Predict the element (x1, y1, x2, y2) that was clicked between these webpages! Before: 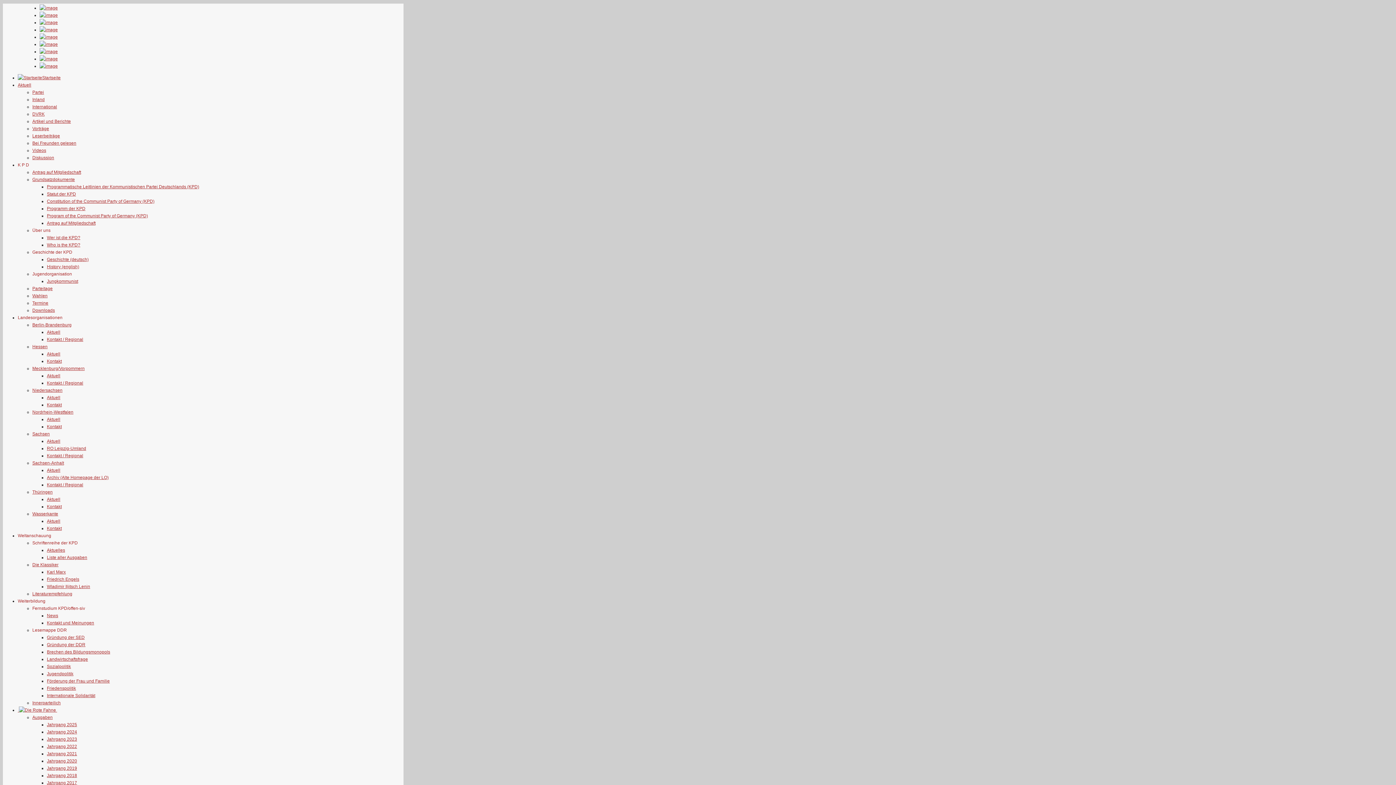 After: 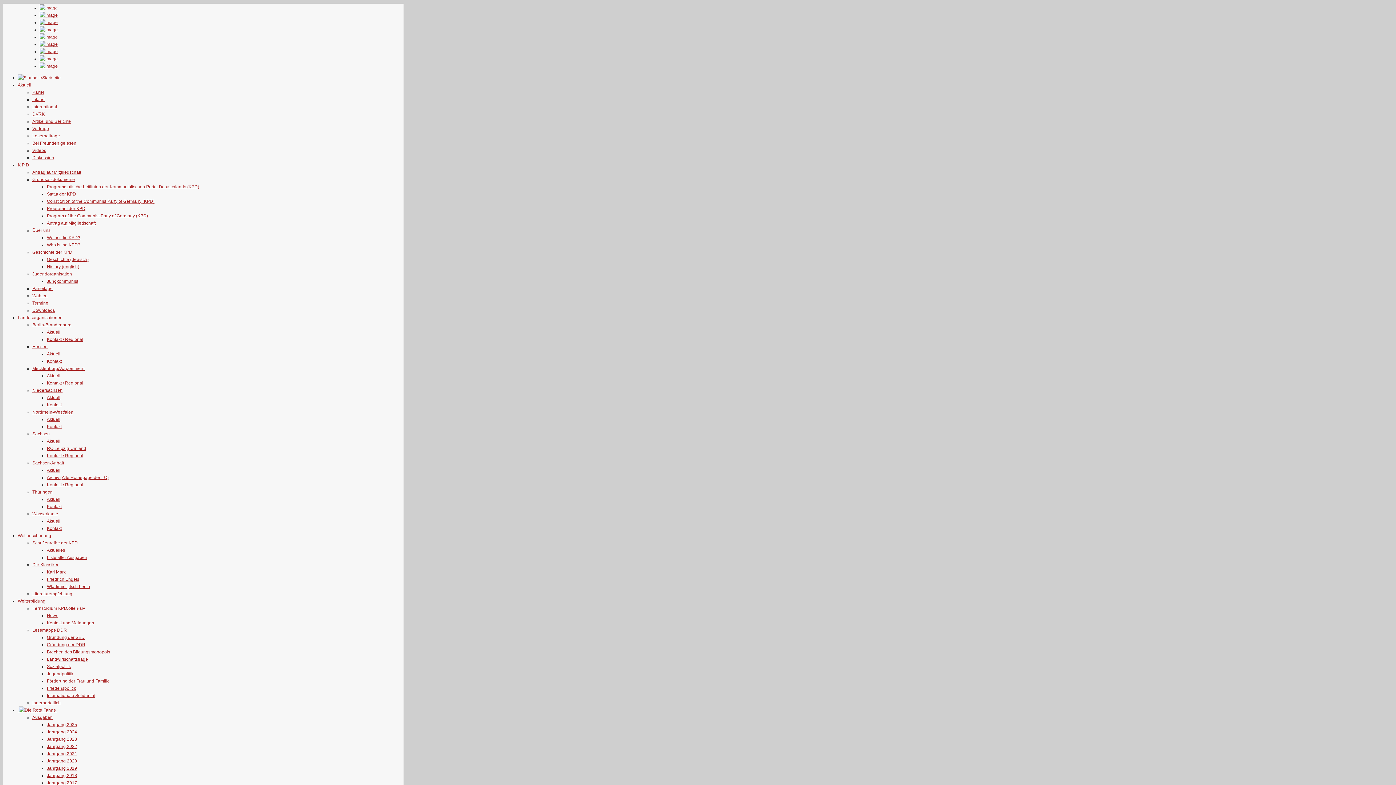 Action: label: DVRK bbox: (32, 111, 44, 116)